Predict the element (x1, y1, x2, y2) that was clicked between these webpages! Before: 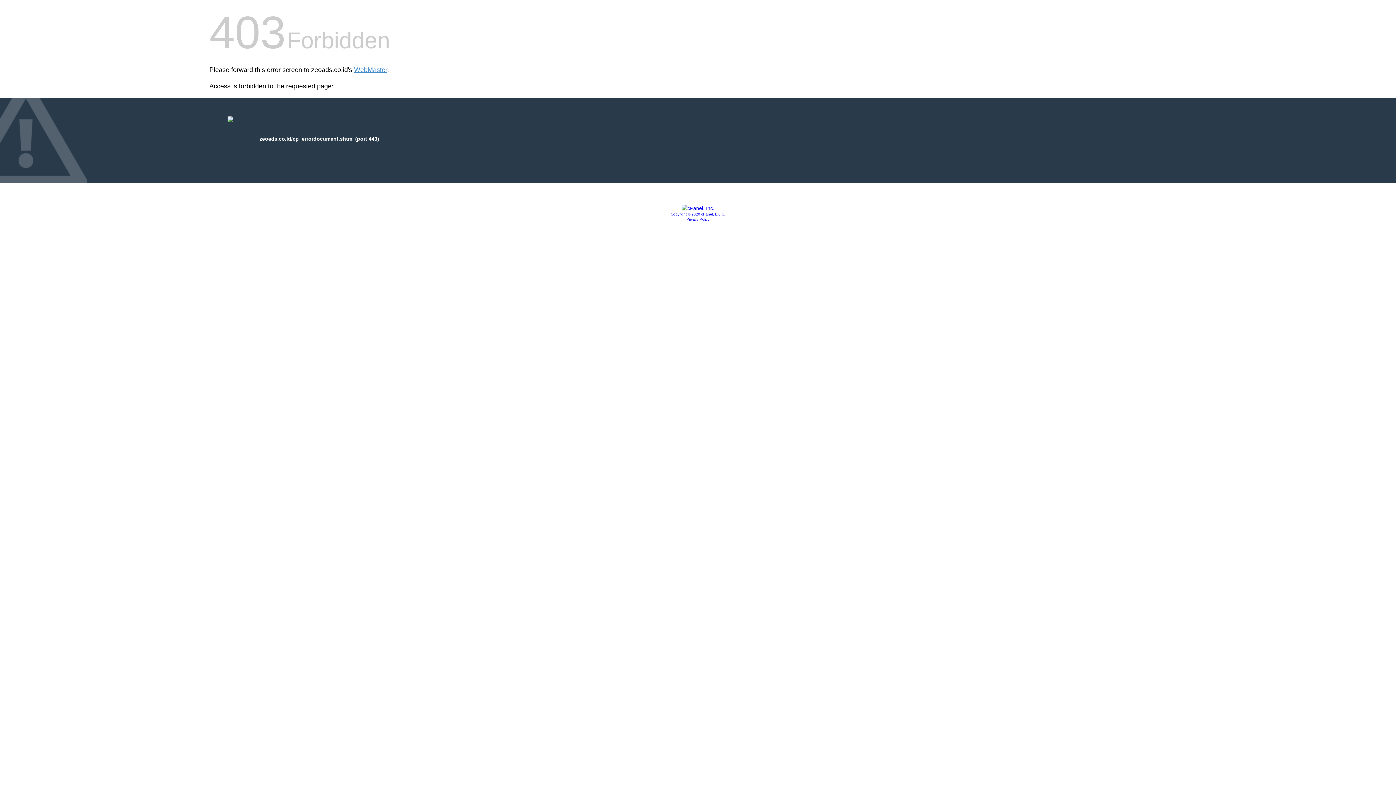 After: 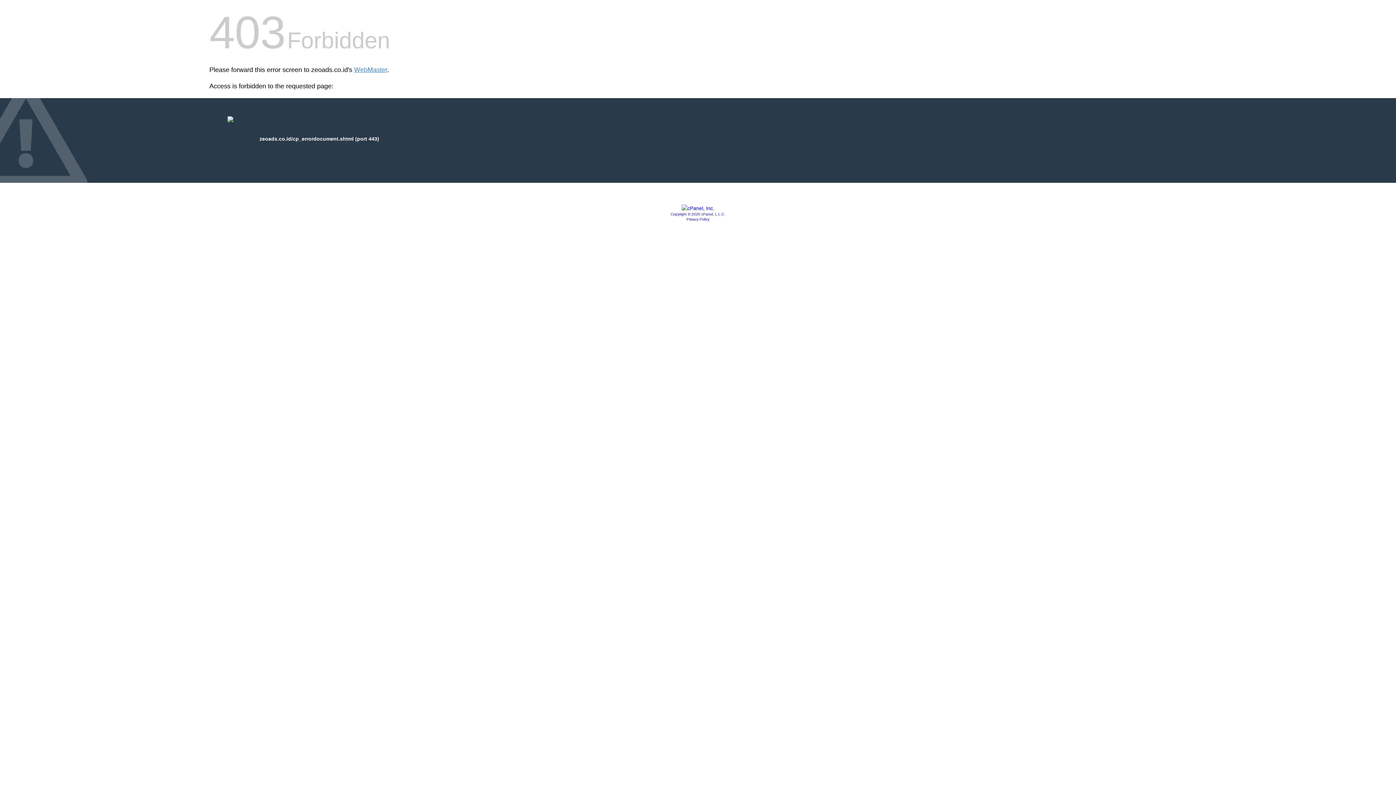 Action: bbox: (681, 205, 714, 211)